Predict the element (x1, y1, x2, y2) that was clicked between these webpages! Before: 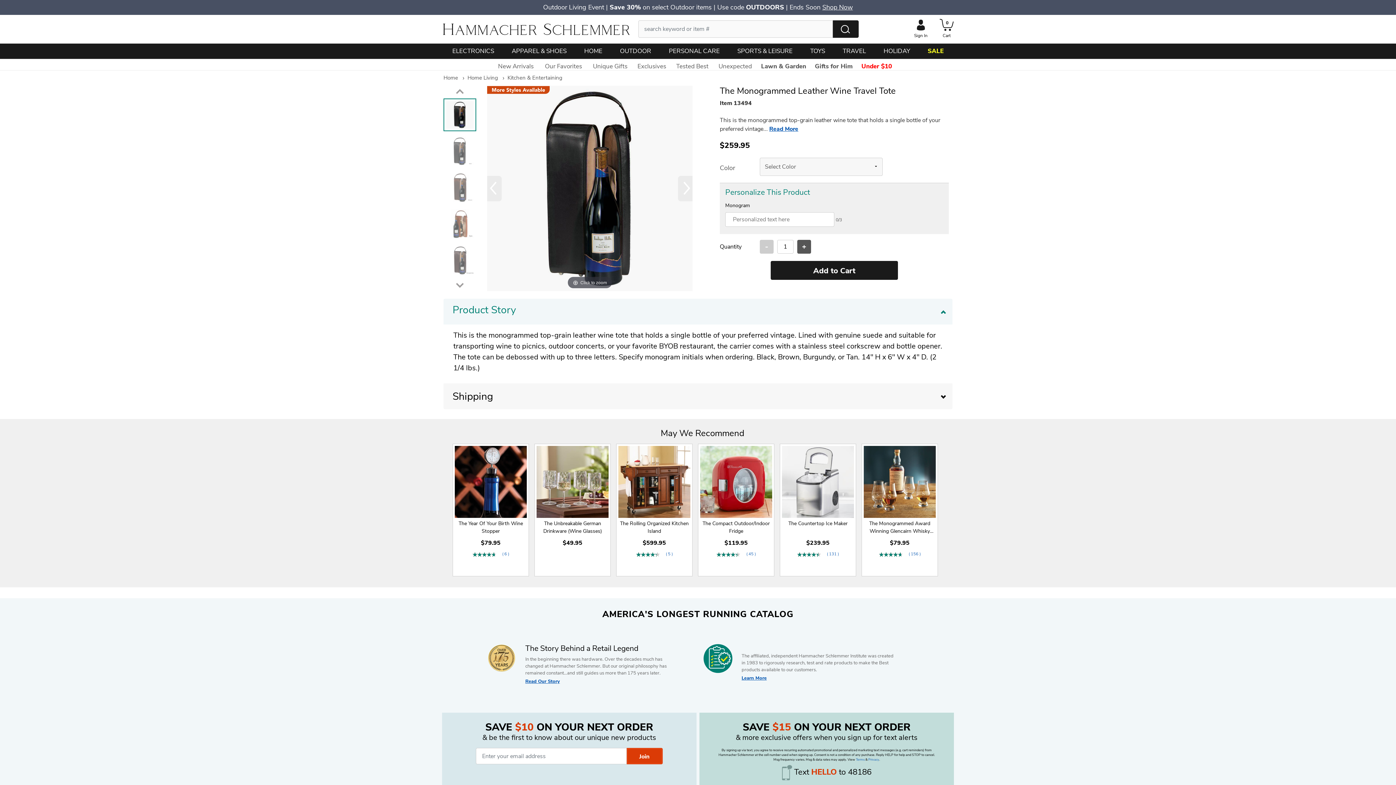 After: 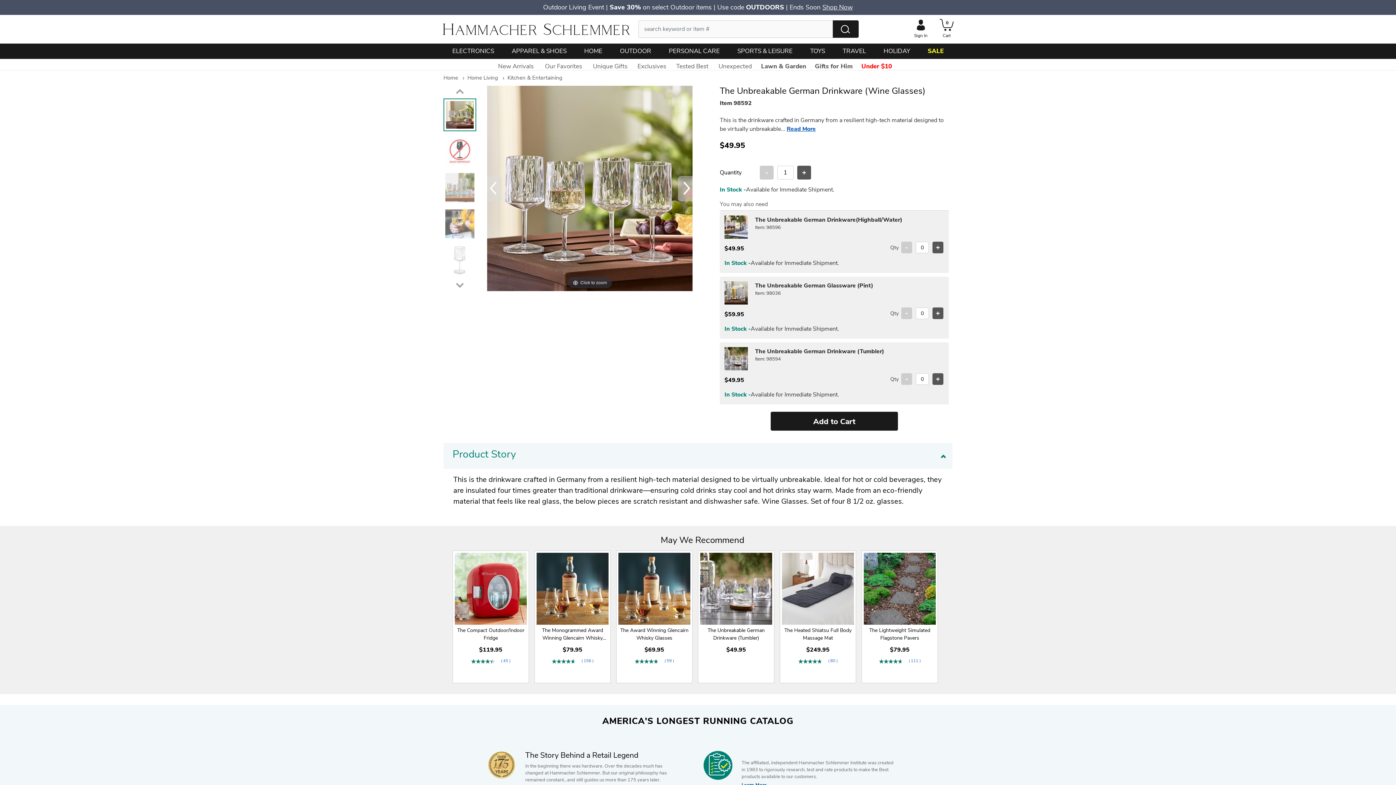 Action: label: The Unbreakable German Drinkware (Wine Glasses)

$49.95 bbox: (534, 444, 616, 576)